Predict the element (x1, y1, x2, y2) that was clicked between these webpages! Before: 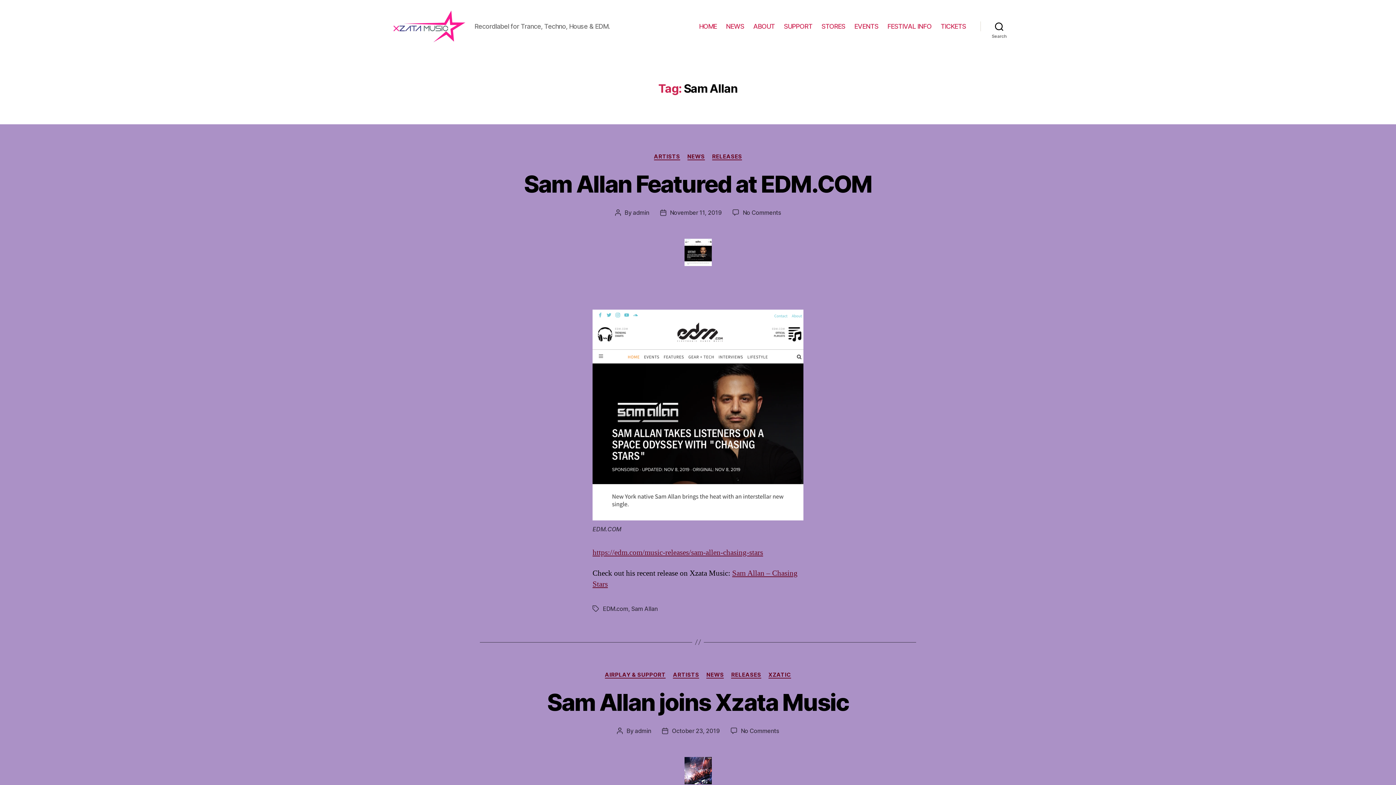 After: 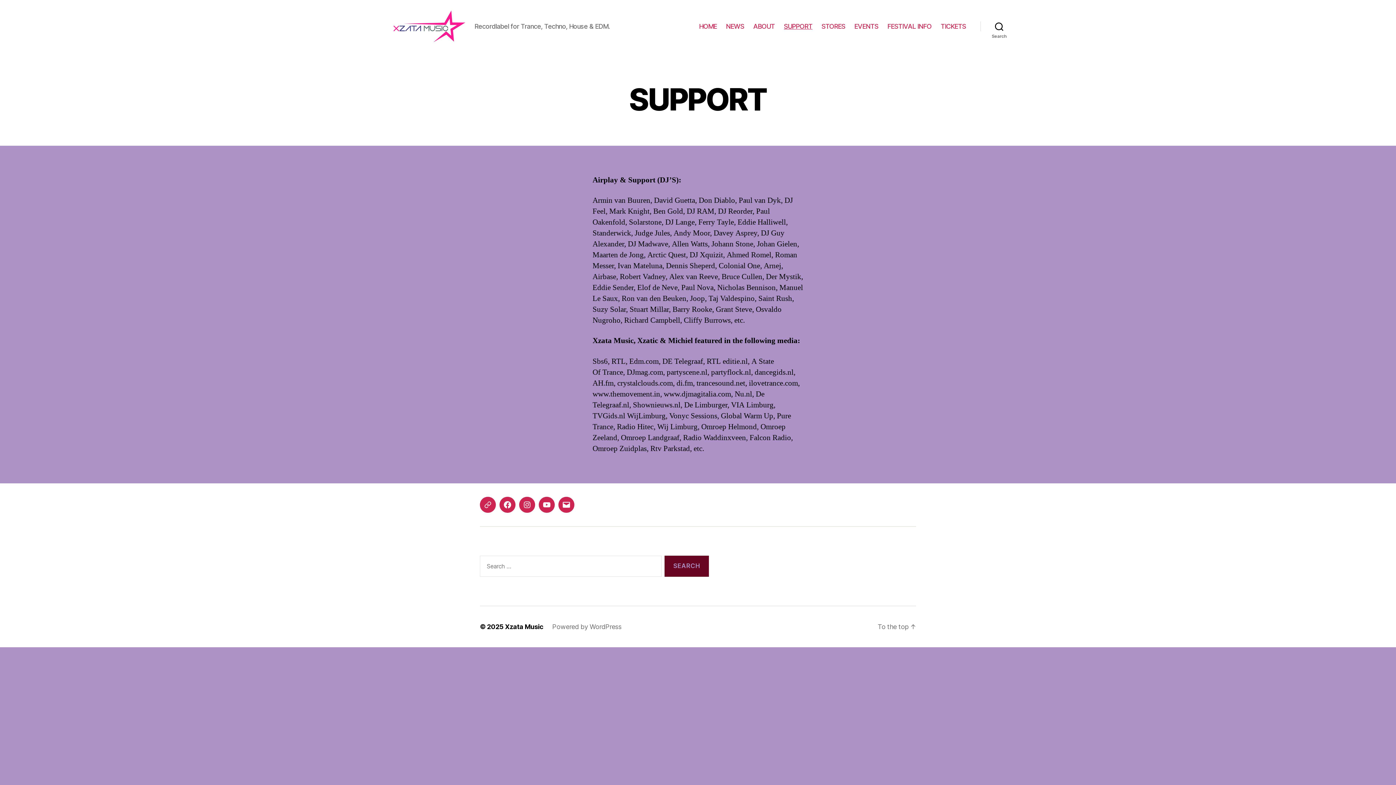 Action: bbox: (784, 22, 812, 30) label: SUPPORT